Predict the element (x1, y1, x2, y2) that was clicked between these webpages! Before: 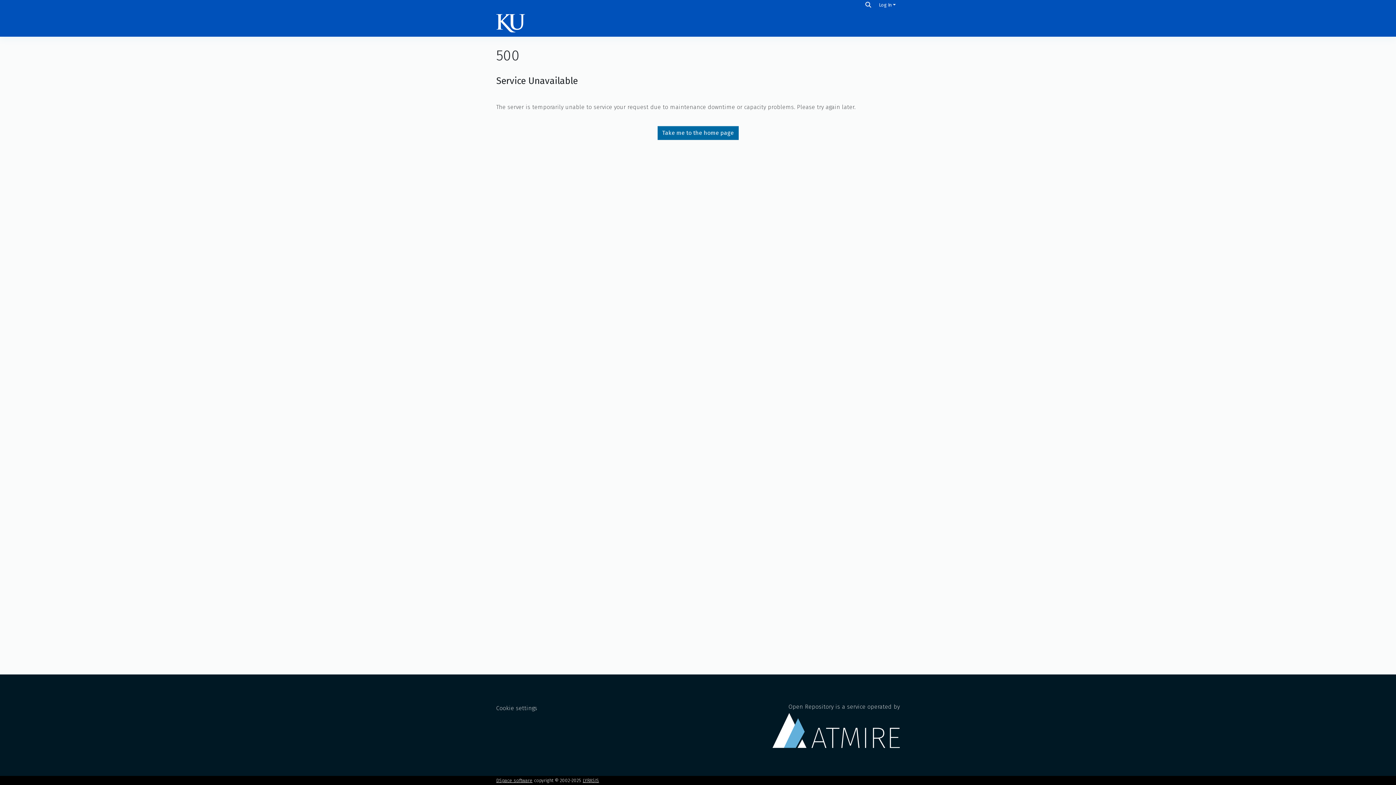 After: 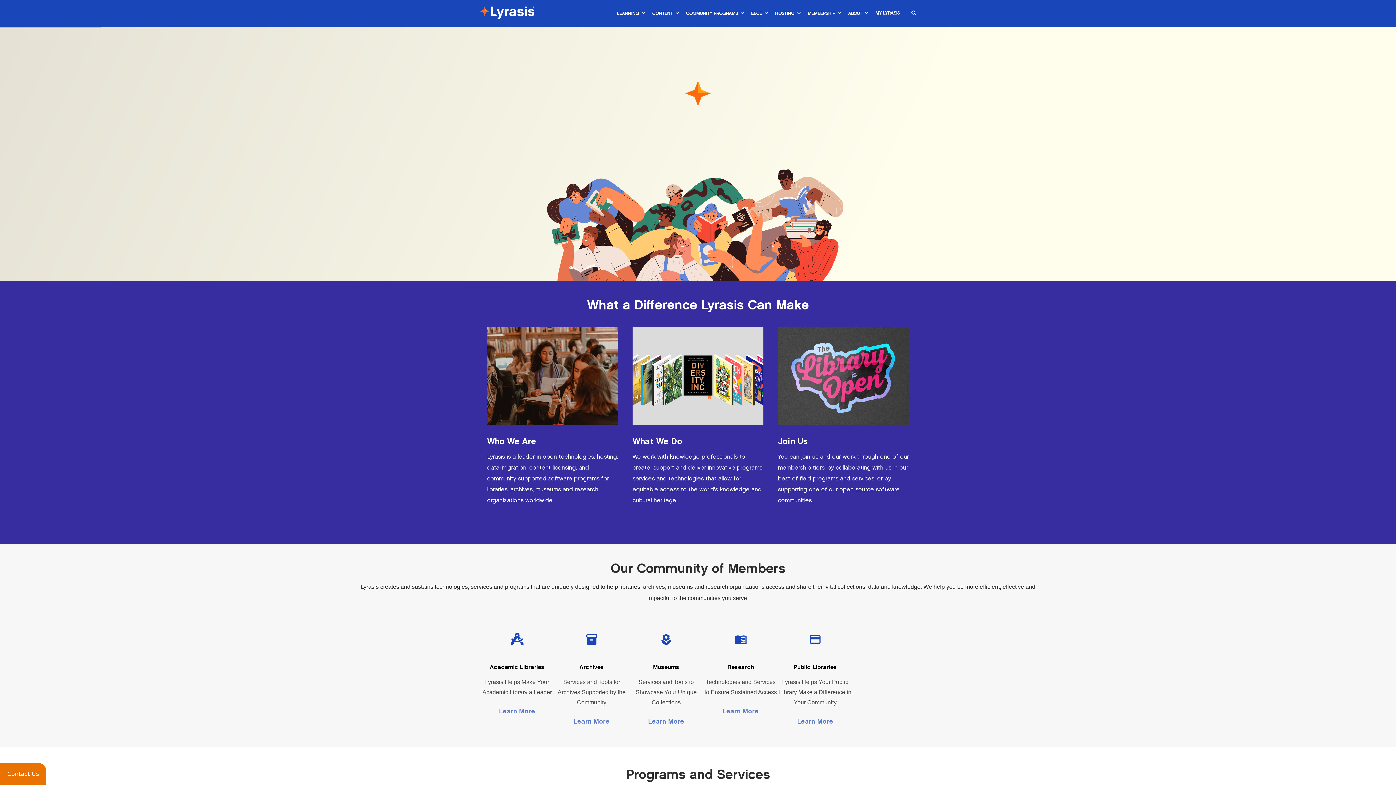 Action: label: LYRASIS bbox: (582, 778, 599, 783)